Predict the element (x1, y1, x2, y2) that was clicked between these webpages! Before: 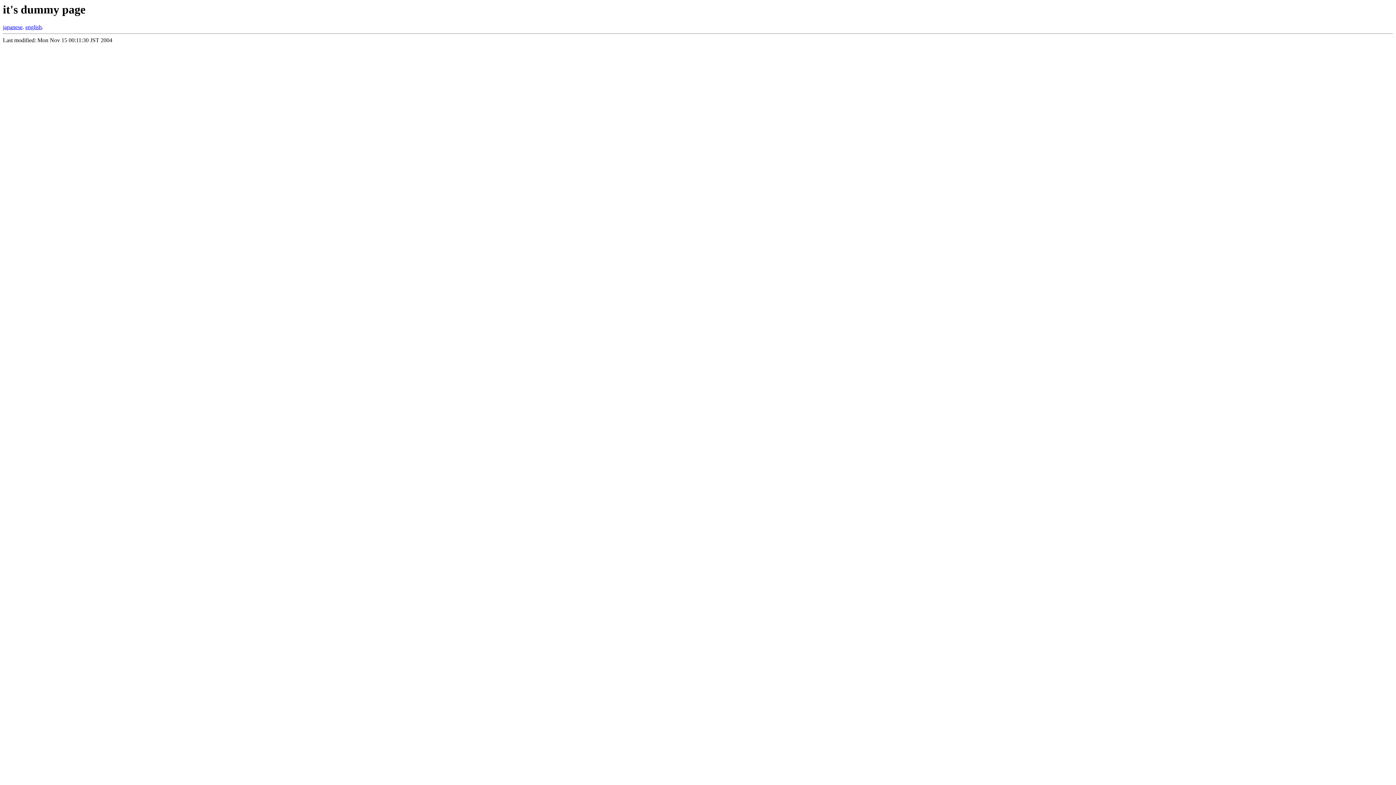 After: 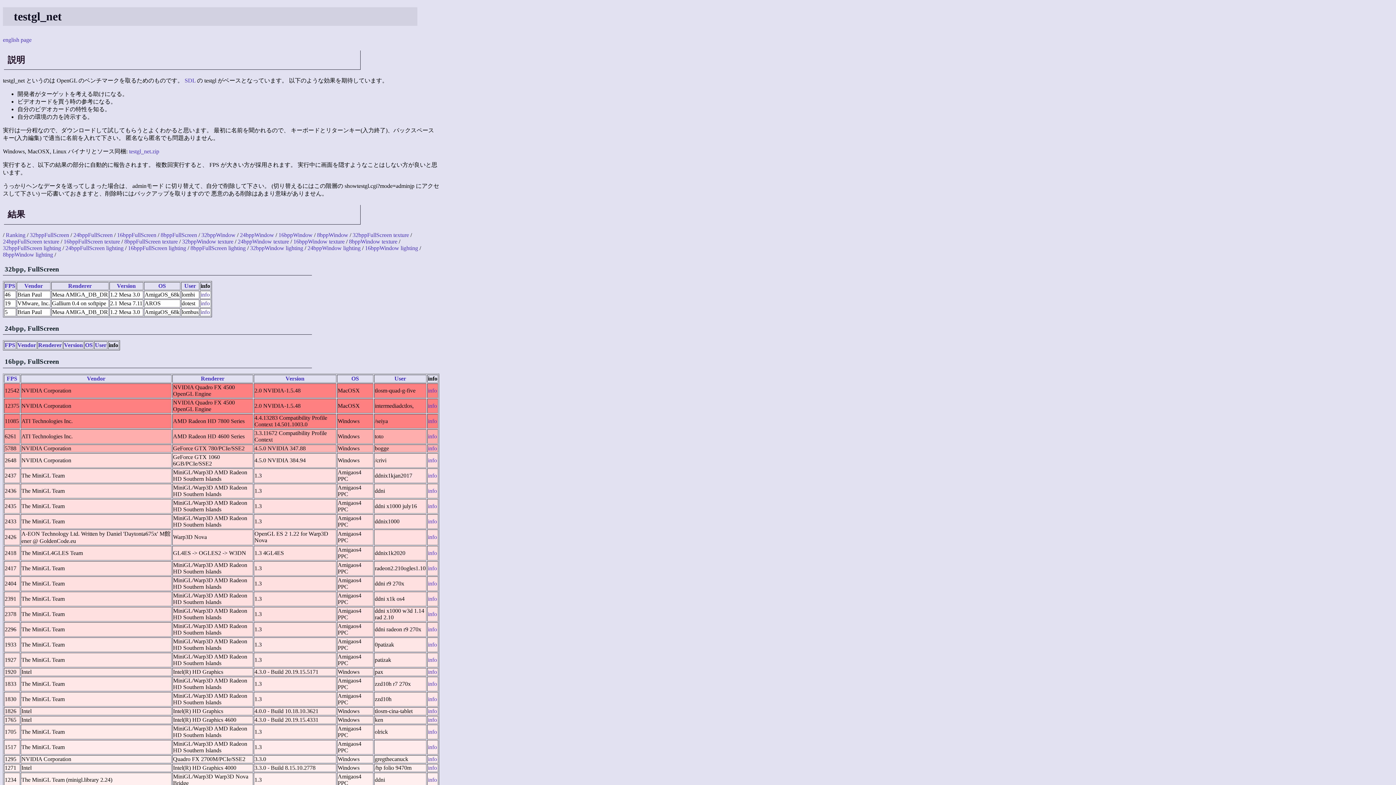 Action: label: japanese bbox: (2, 24, 22, 30)